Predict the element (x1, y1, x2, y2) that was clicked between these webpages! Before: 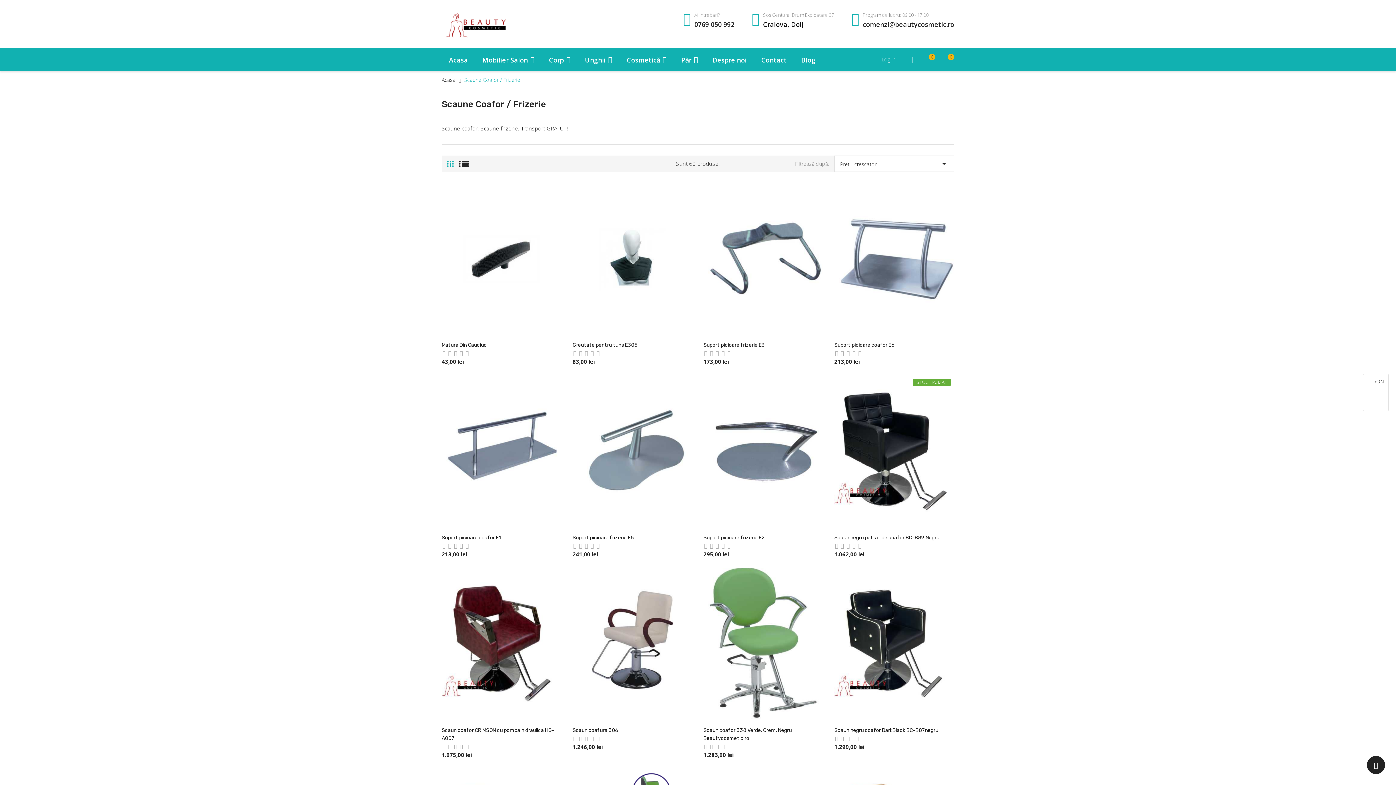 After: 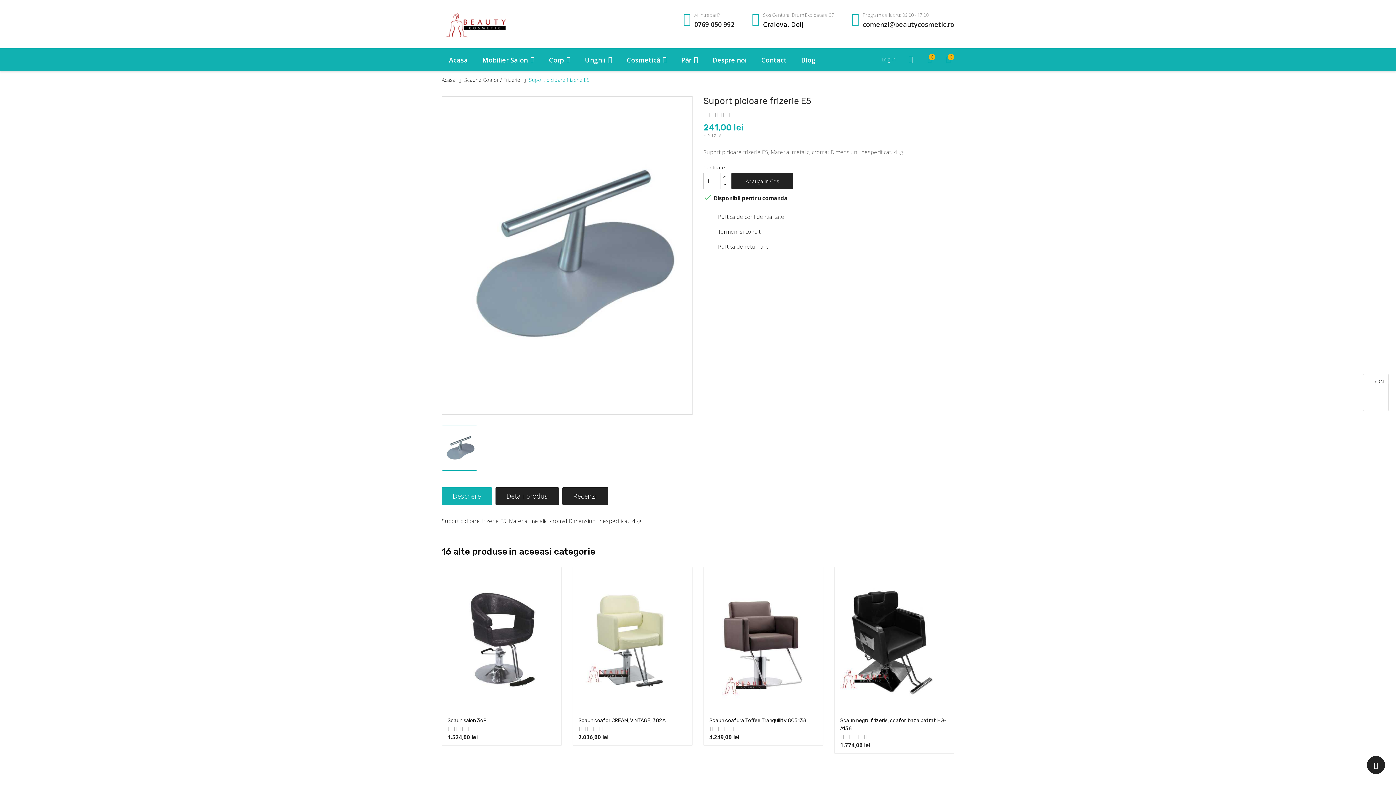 Action: label: Suport picioare frizerie E5 bbox: (572, 535, 634, 541)